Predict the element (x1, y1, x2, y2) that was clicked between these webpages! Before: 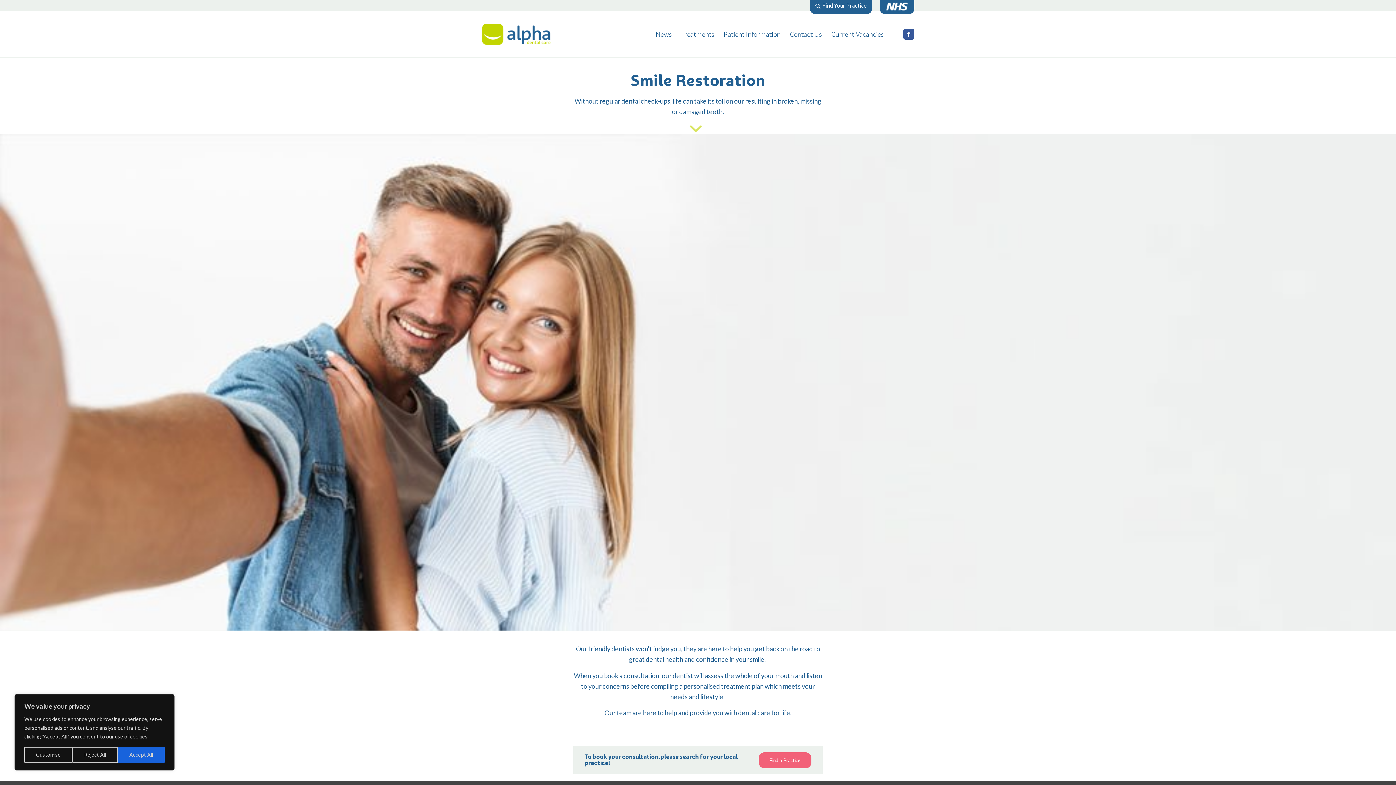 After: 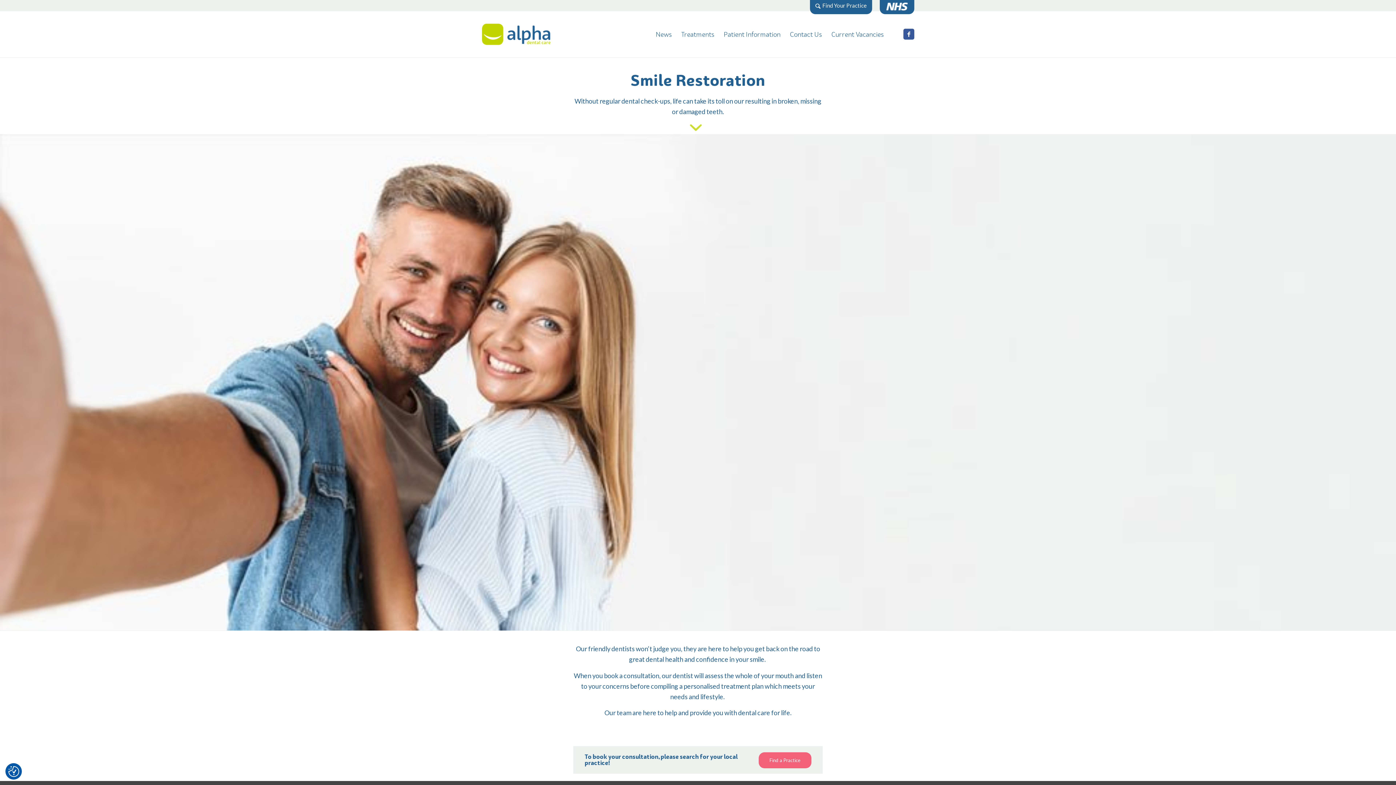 Action: bbox: (72, 747, 117, 763) label: Reject All